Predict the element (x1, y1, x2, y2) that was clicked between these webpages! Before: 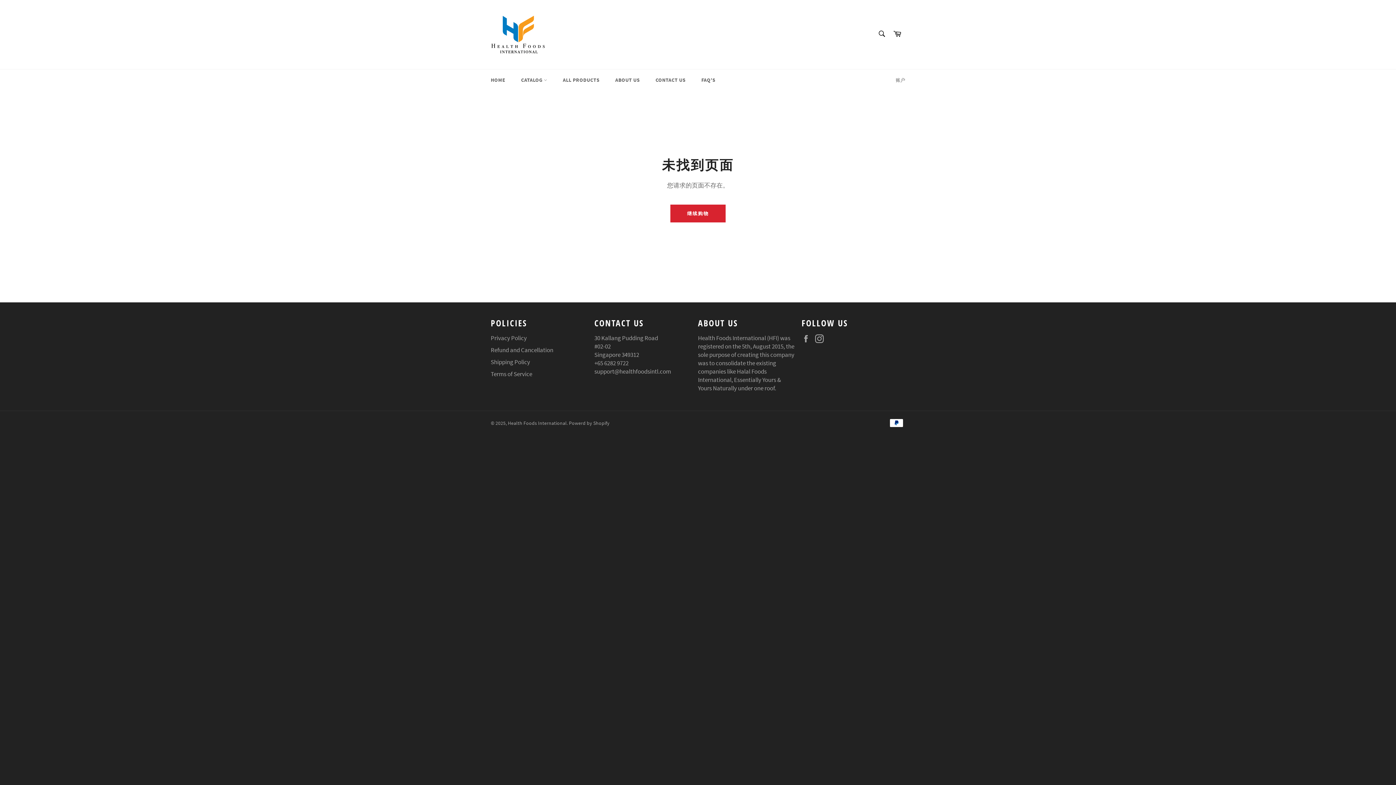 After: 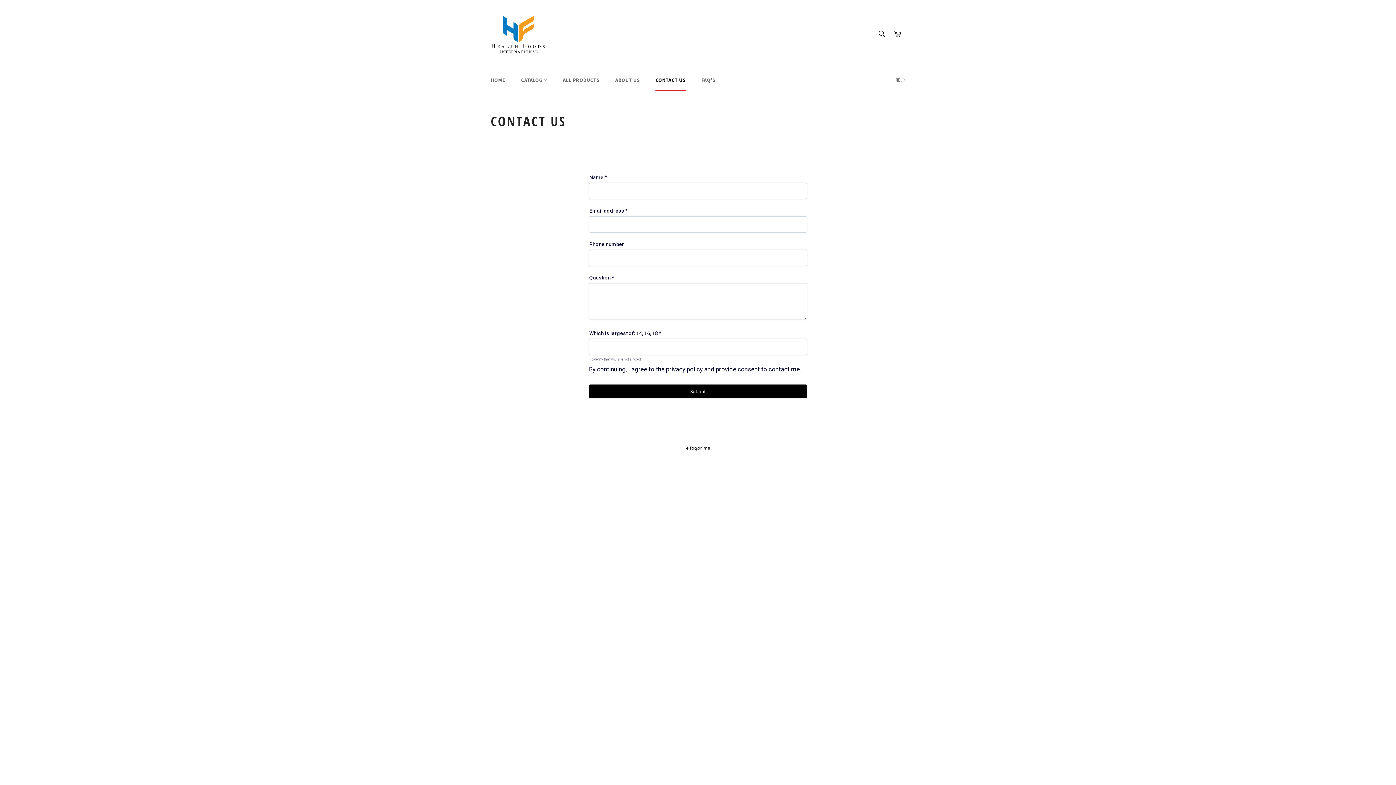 Action: bbox: (648, 69, 693, 90) label: CONTACT US